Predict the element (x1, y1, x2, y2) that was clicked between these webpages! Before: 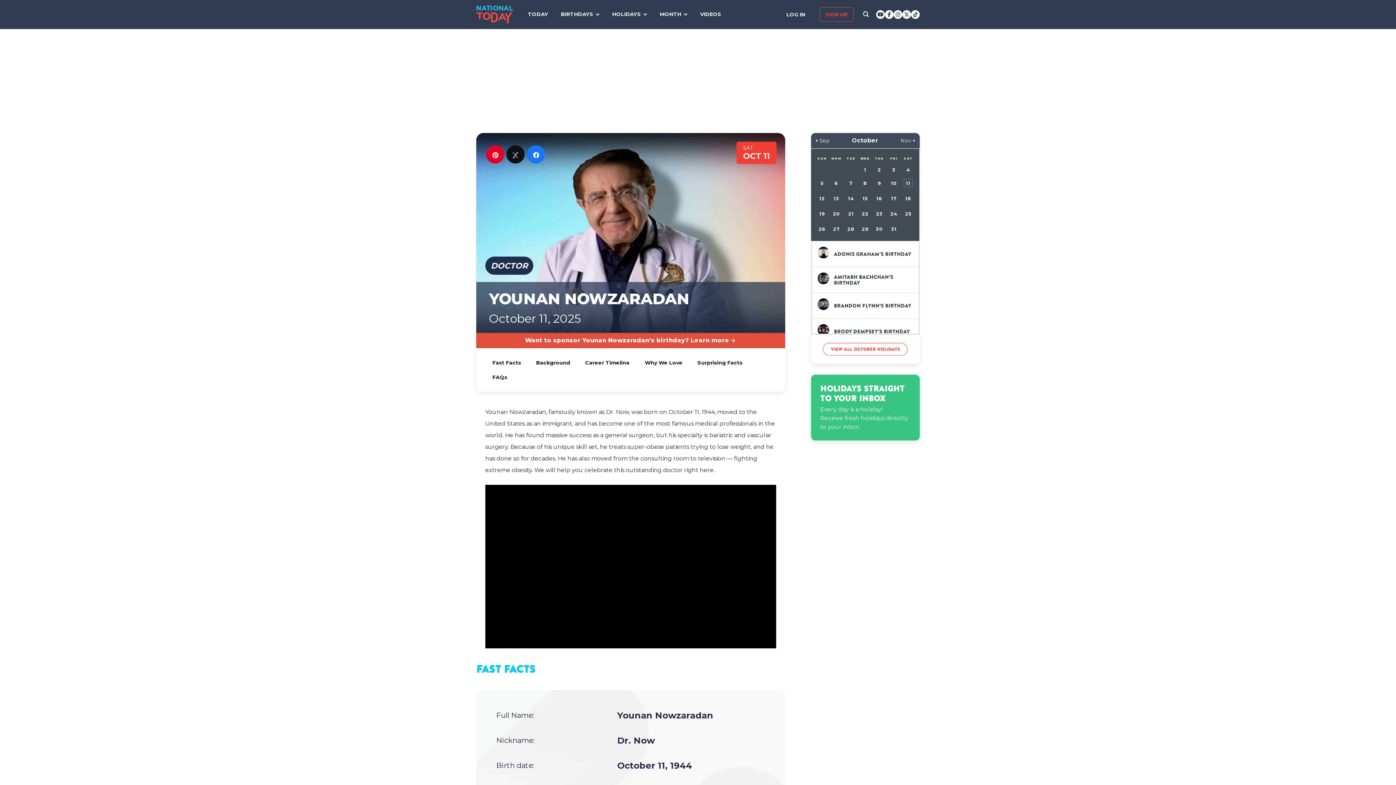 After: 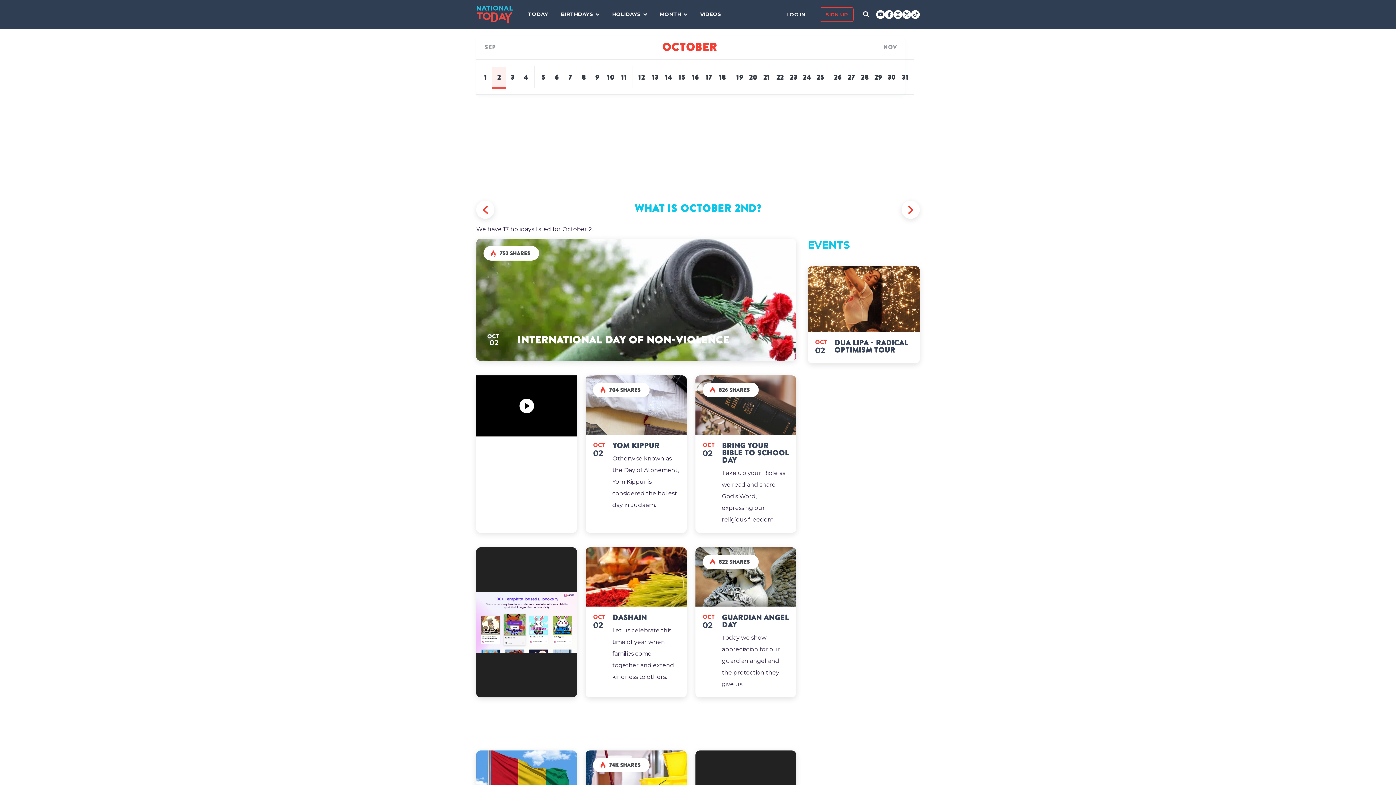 Action: bbox: (876, 166, 883, 173) label: 2